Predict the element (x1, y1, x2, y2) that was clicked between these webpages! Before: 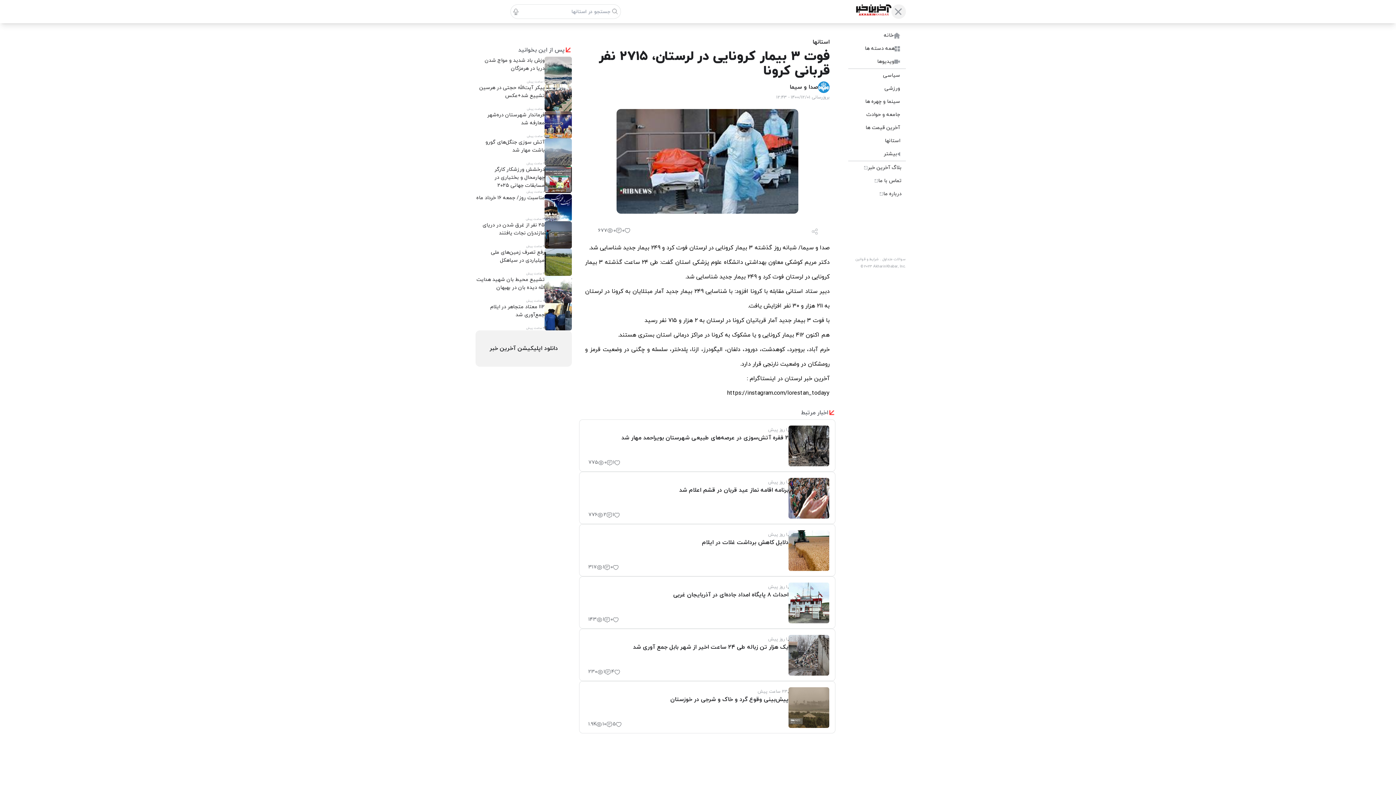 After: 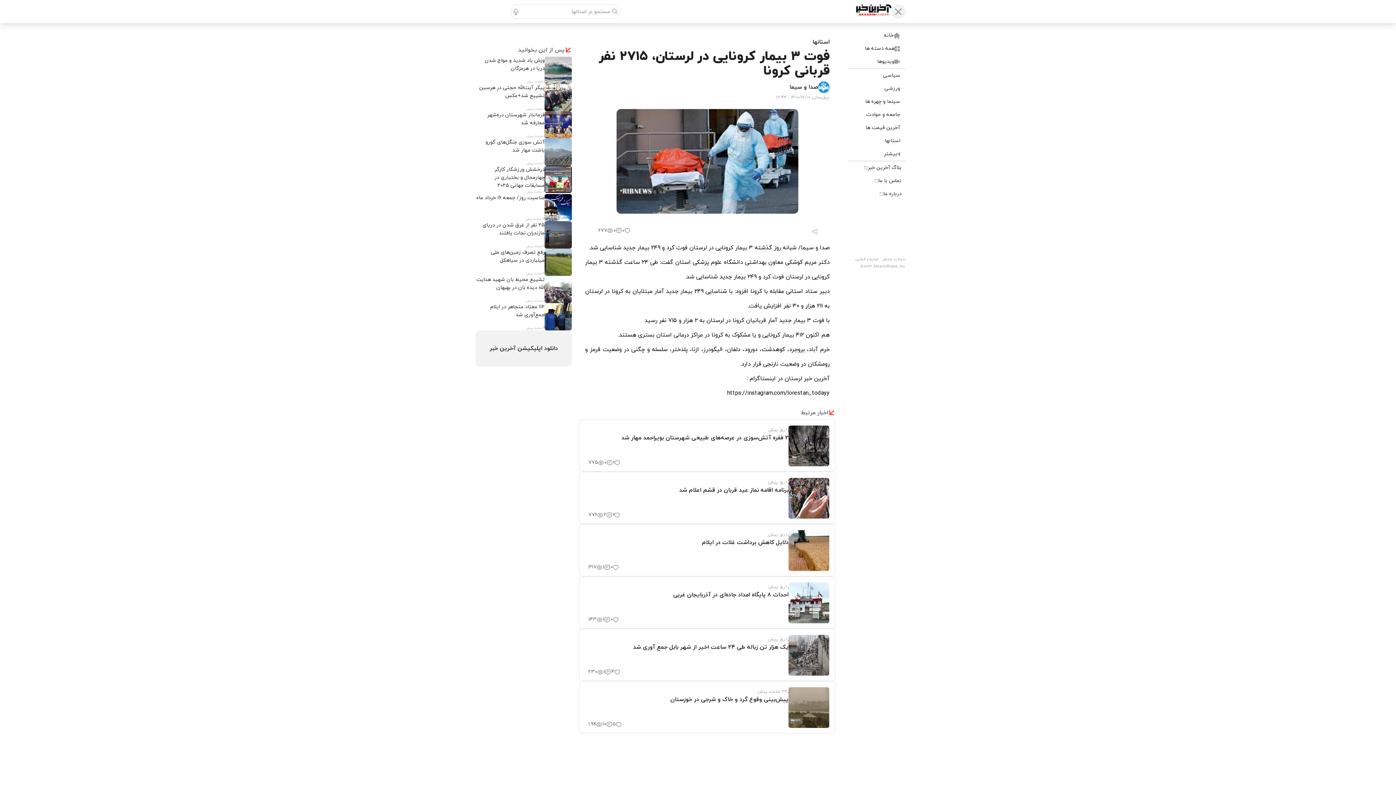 Action: bbox: (585, 644, 788, 651) label: یک هزار تن زباله طی ۲۴ ساعت اخیر از شهر بابل جمع آوری شد